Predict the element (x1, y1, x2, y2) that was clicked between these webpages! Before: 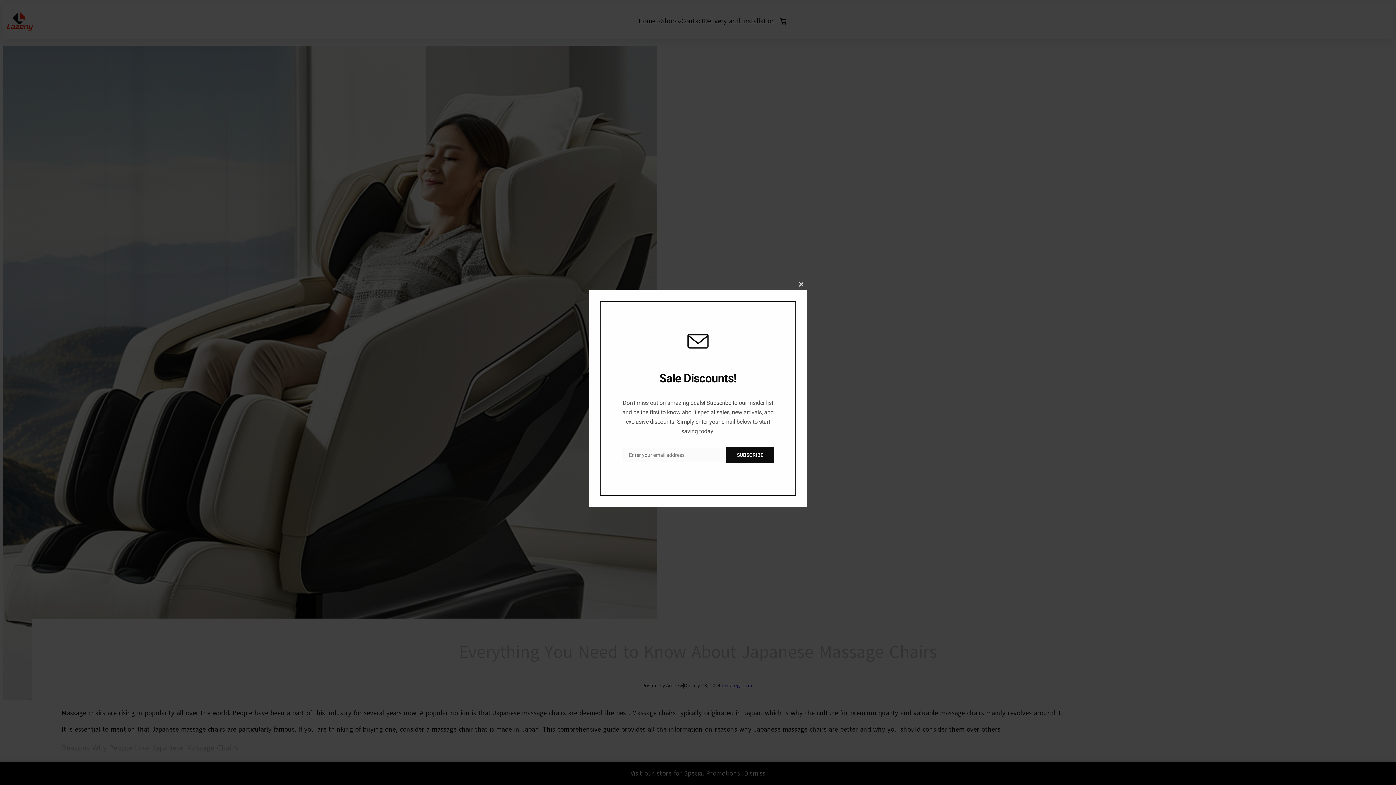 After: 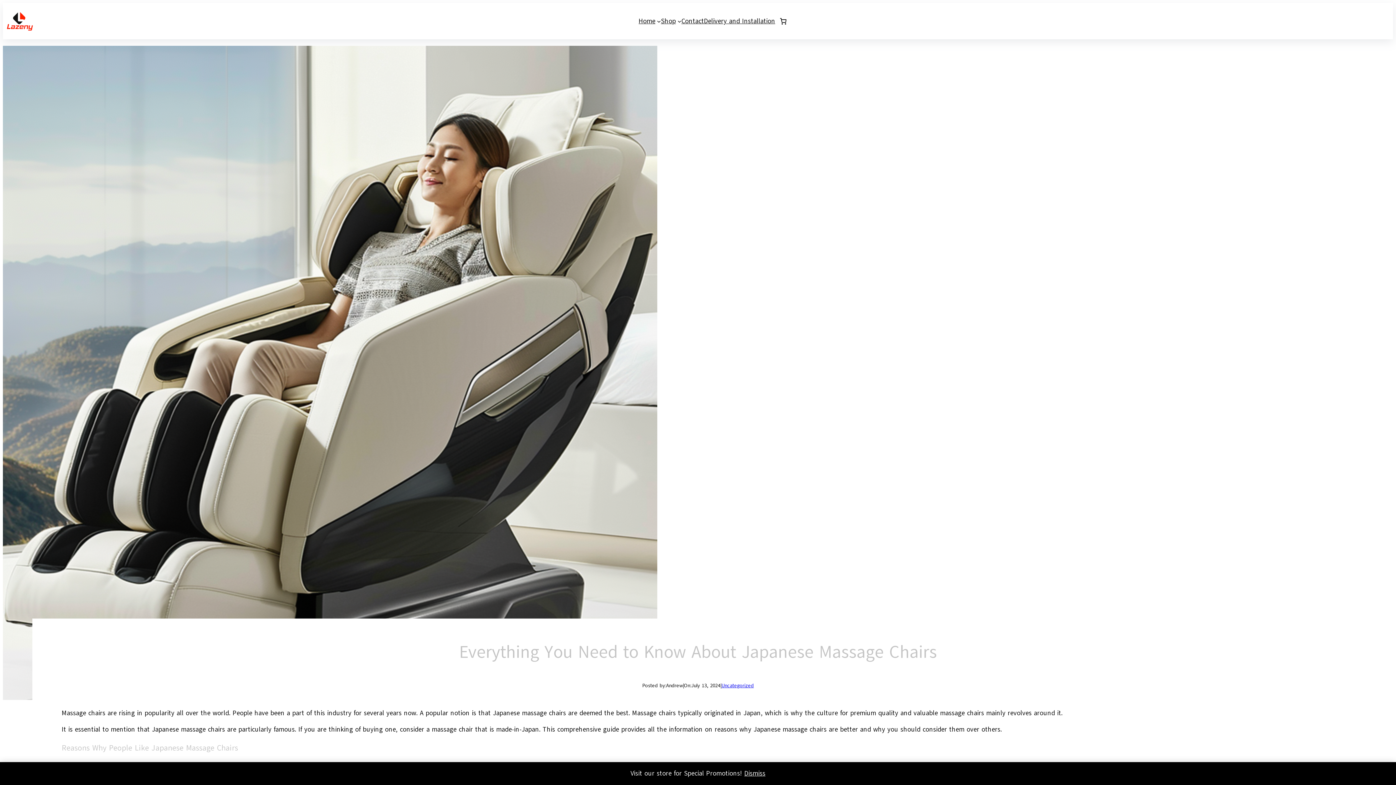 Action: label: Close this module bbox: (795, 278, 807, 290)